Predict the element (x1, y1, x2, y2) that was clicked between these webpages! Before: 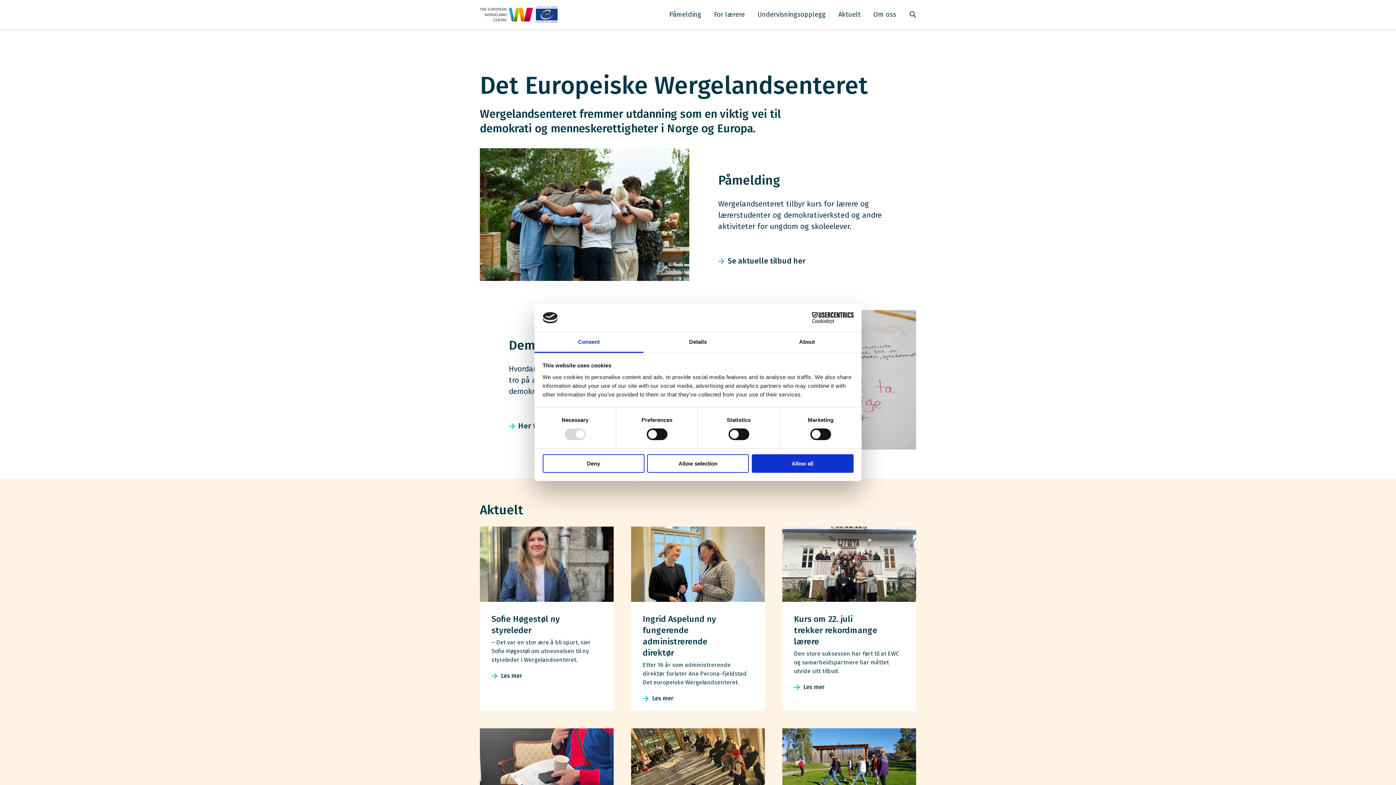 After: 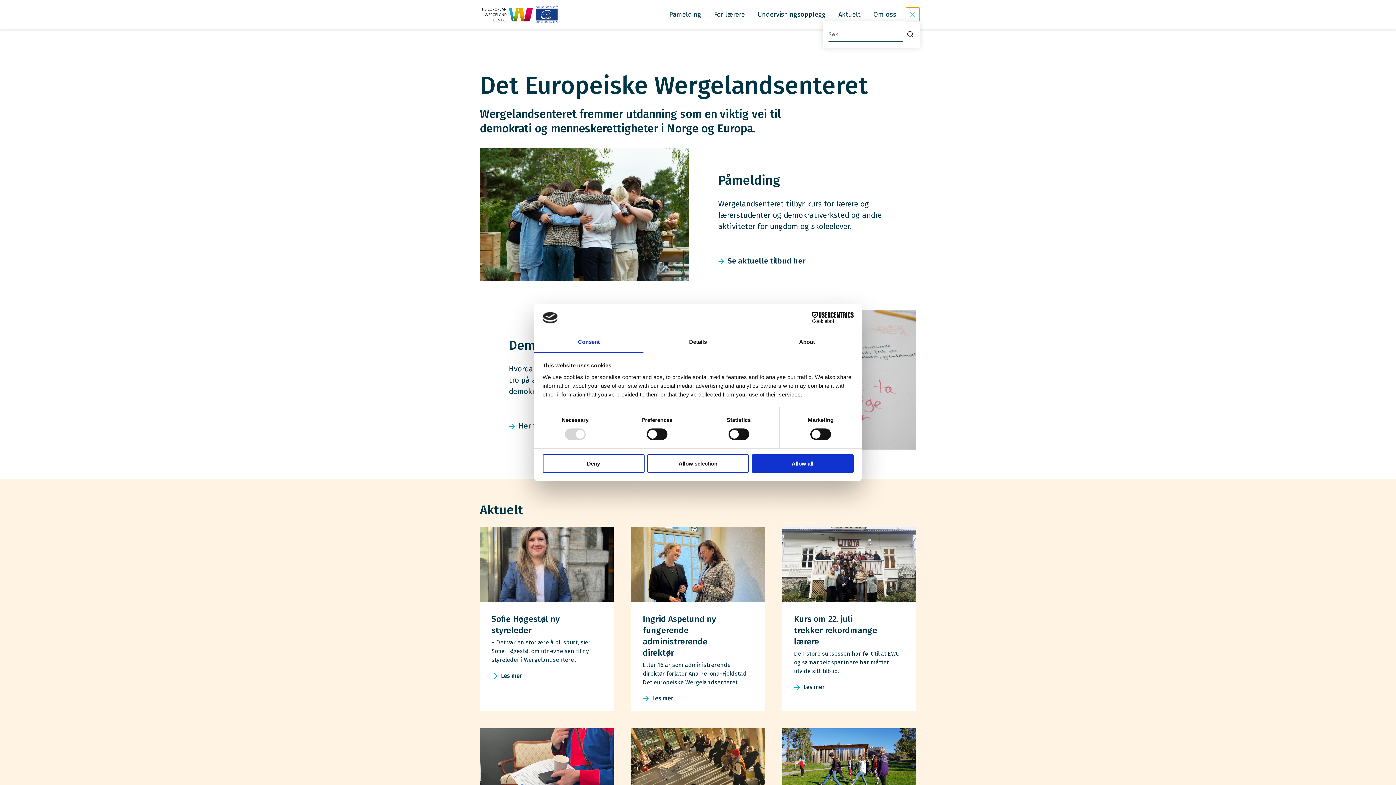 Action: bbox: (906, 7, 920, 21)